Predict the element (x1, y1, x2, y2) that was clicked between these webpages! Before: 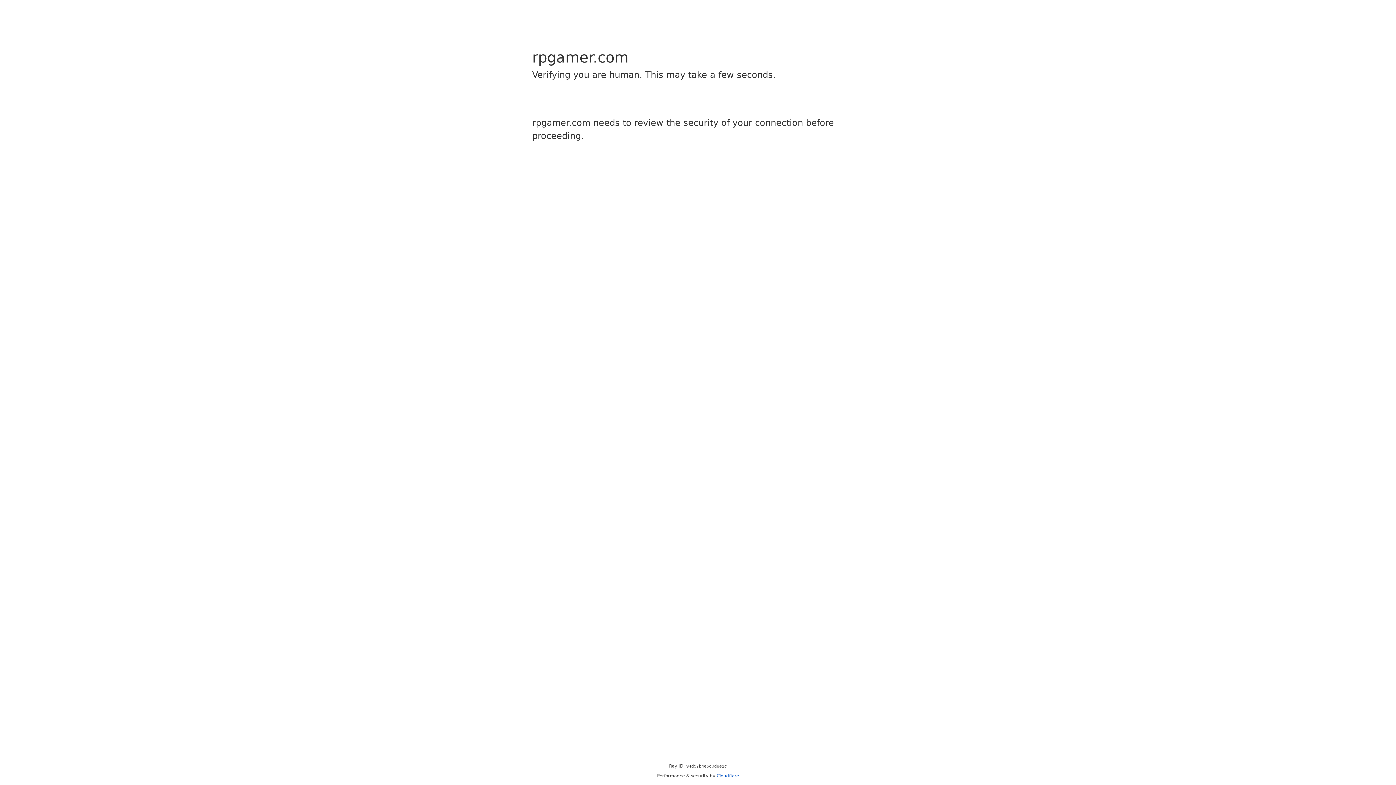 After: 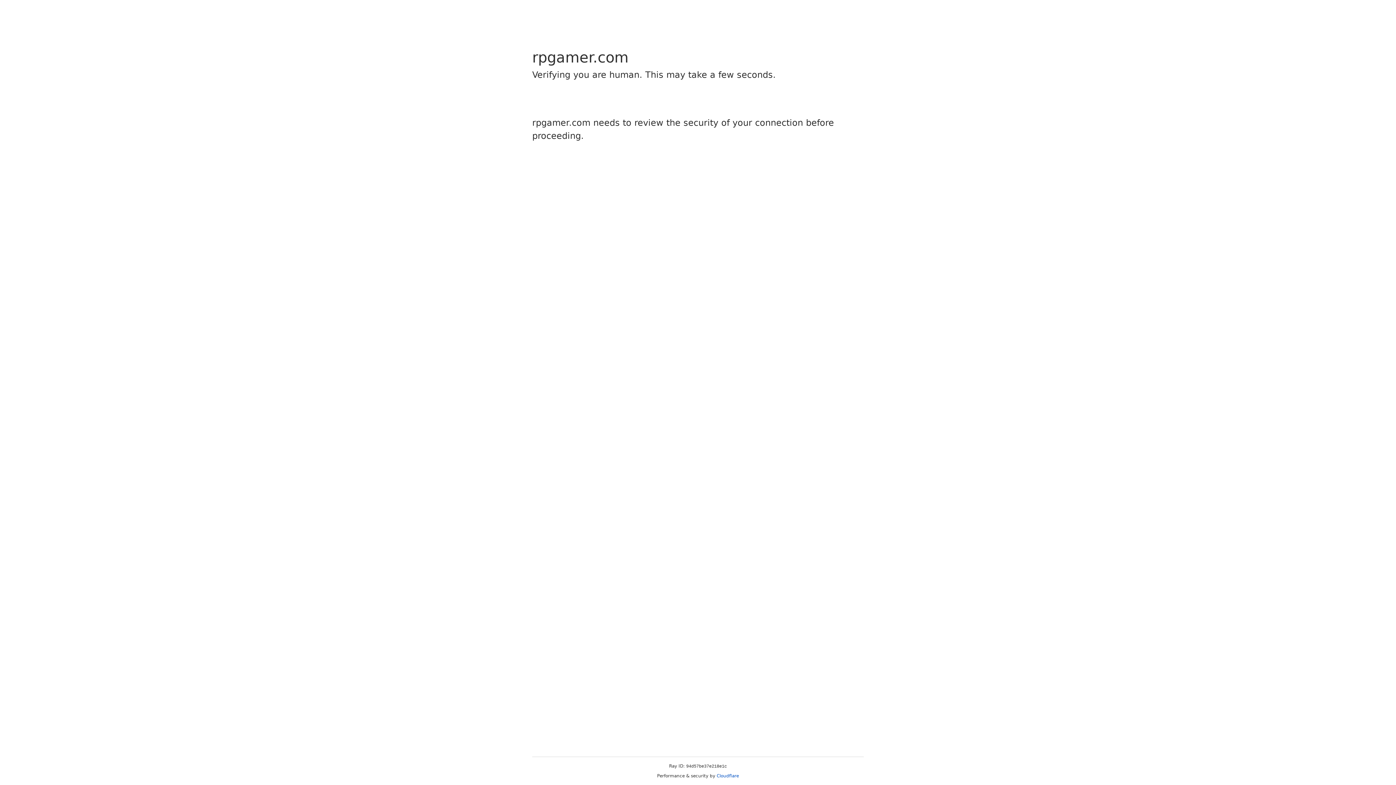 Action: bbox: (716, 773, 739, 778) label: Cloudflare